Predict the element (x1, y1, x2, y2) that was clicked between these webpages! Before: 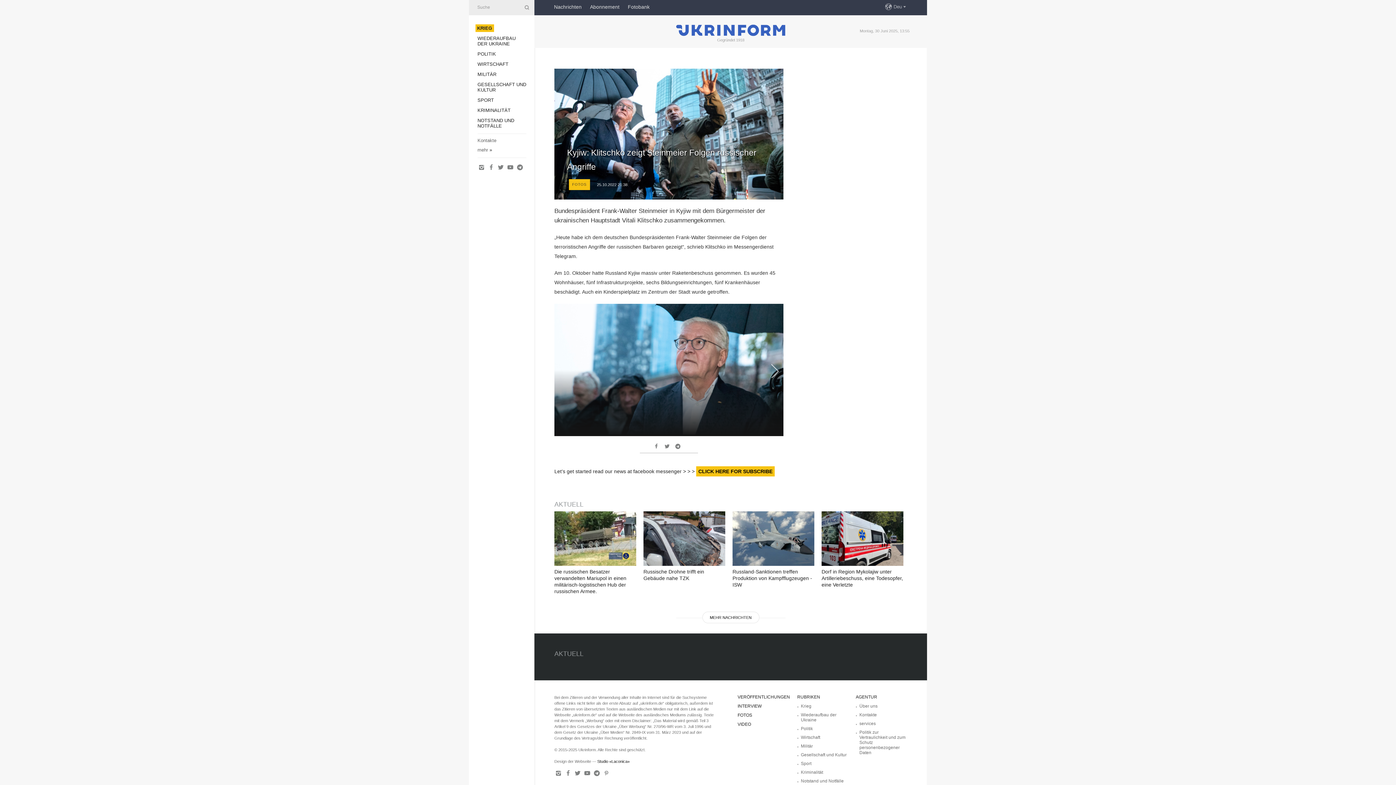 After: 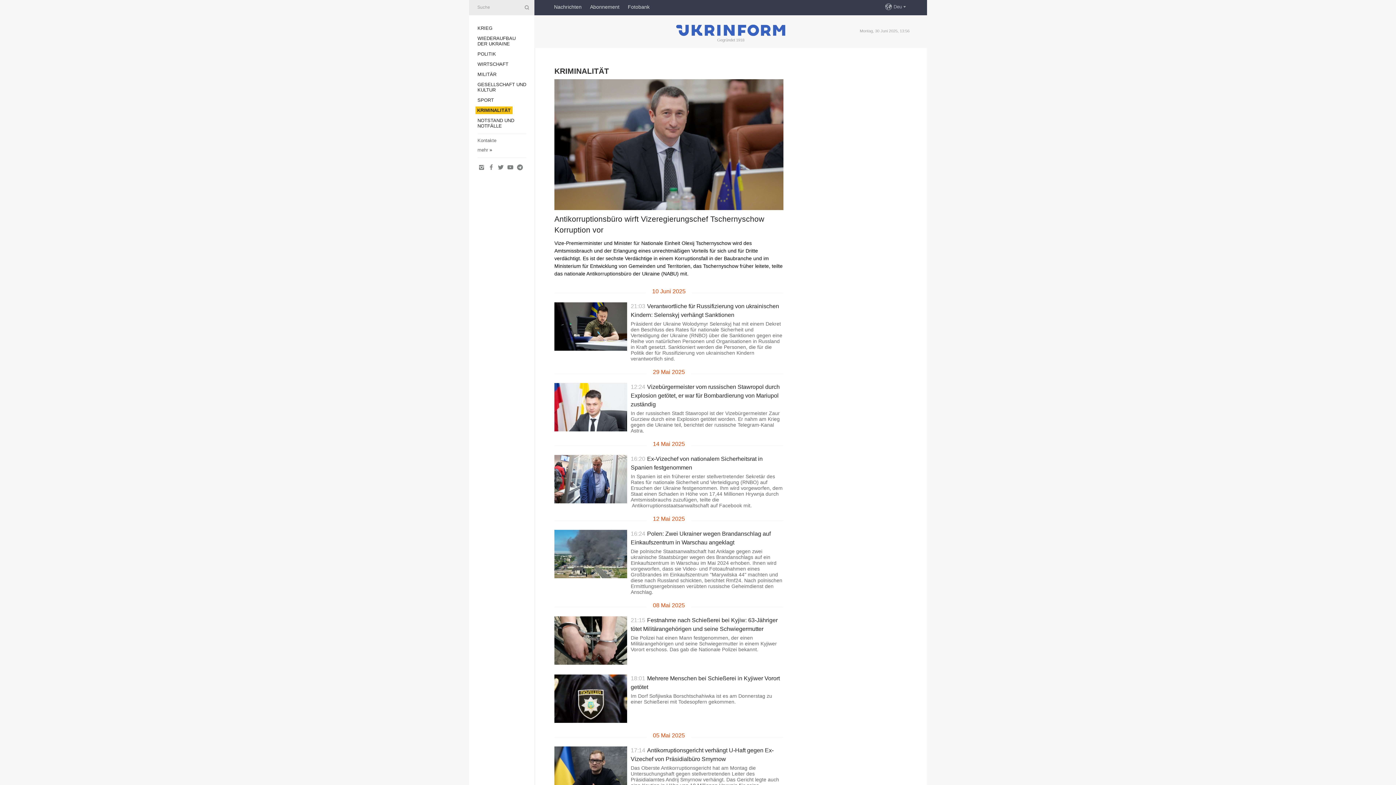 Action: label: Kriminalität bbox: (801, 770, 823, 775)